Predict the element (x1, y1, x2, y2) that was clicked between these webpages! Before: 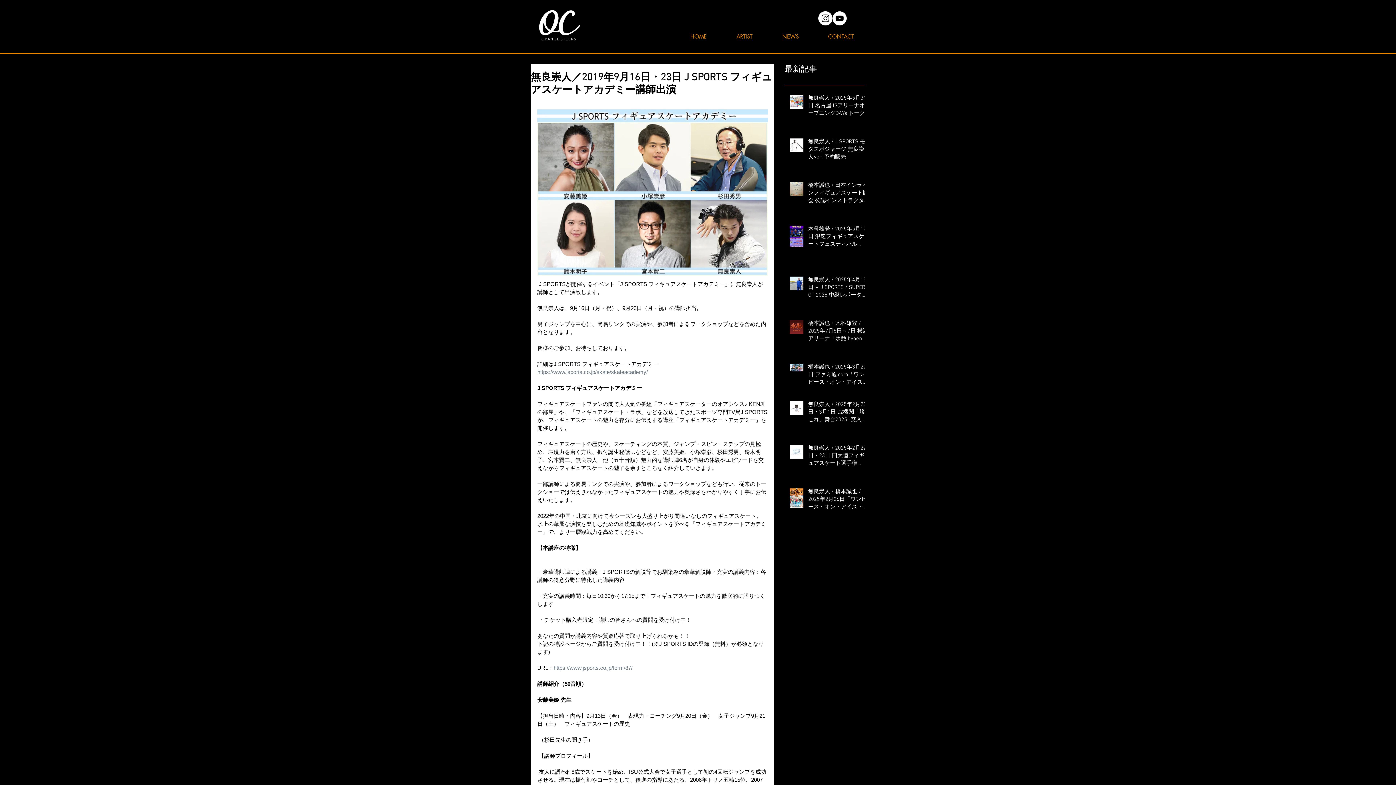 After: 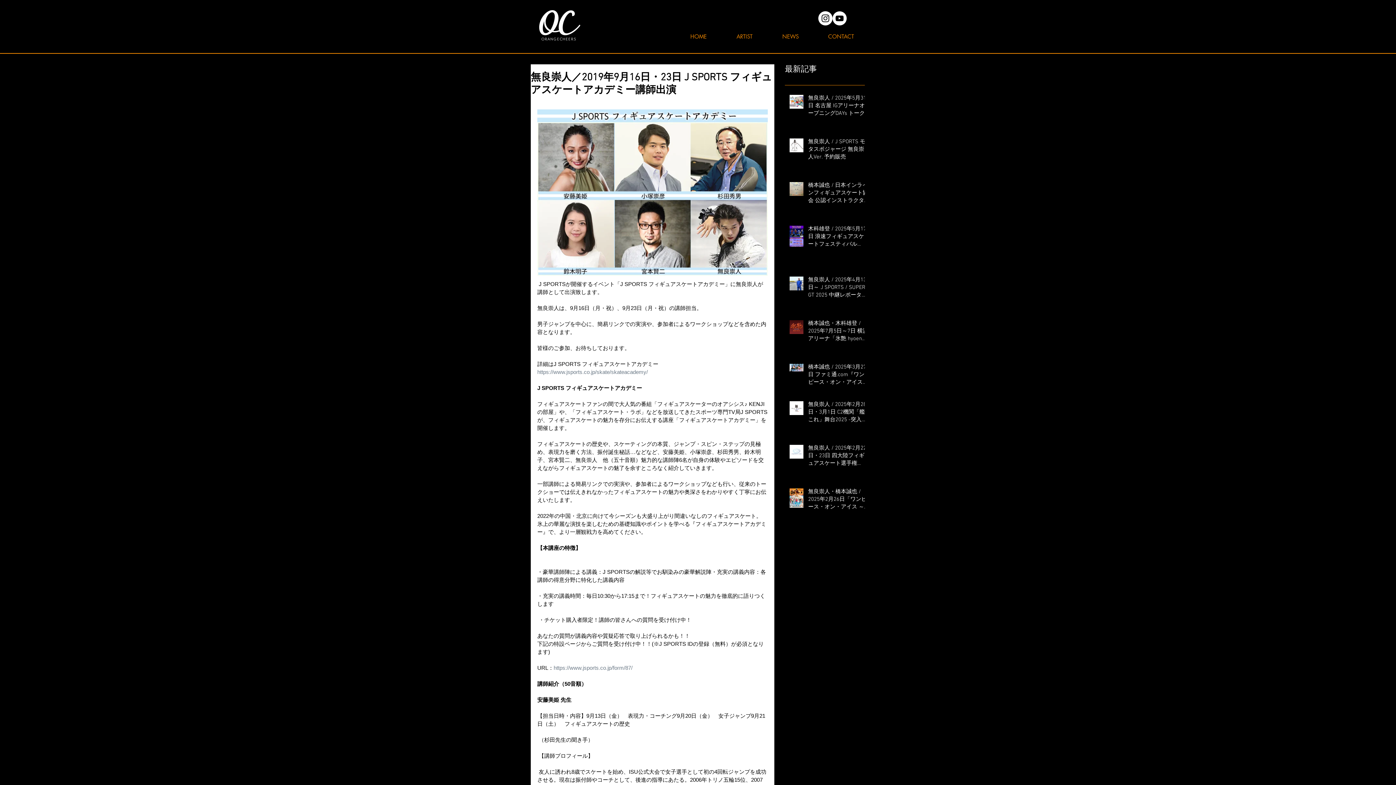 Action: label: YouTubeの - ホワイト丸 bbox: (832, 11, 846, 25)